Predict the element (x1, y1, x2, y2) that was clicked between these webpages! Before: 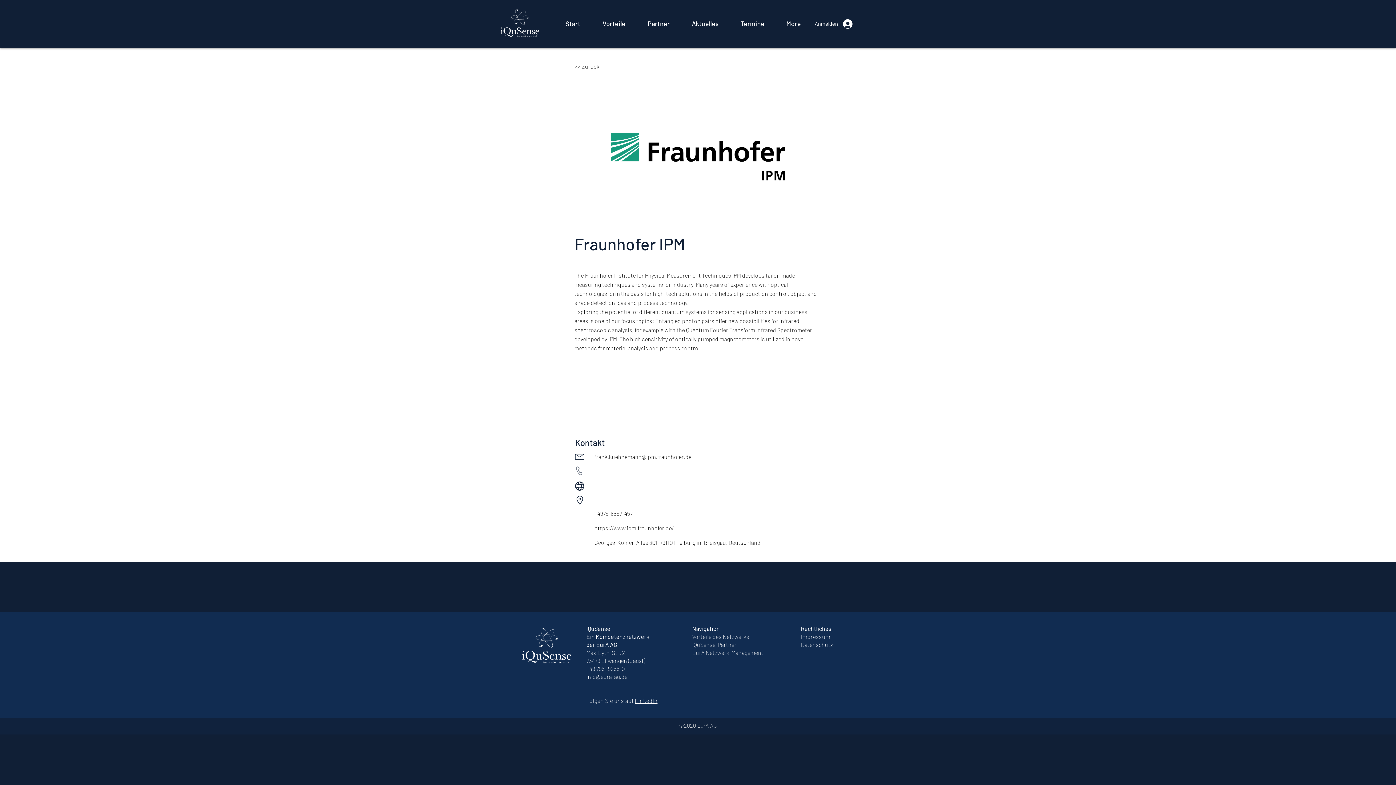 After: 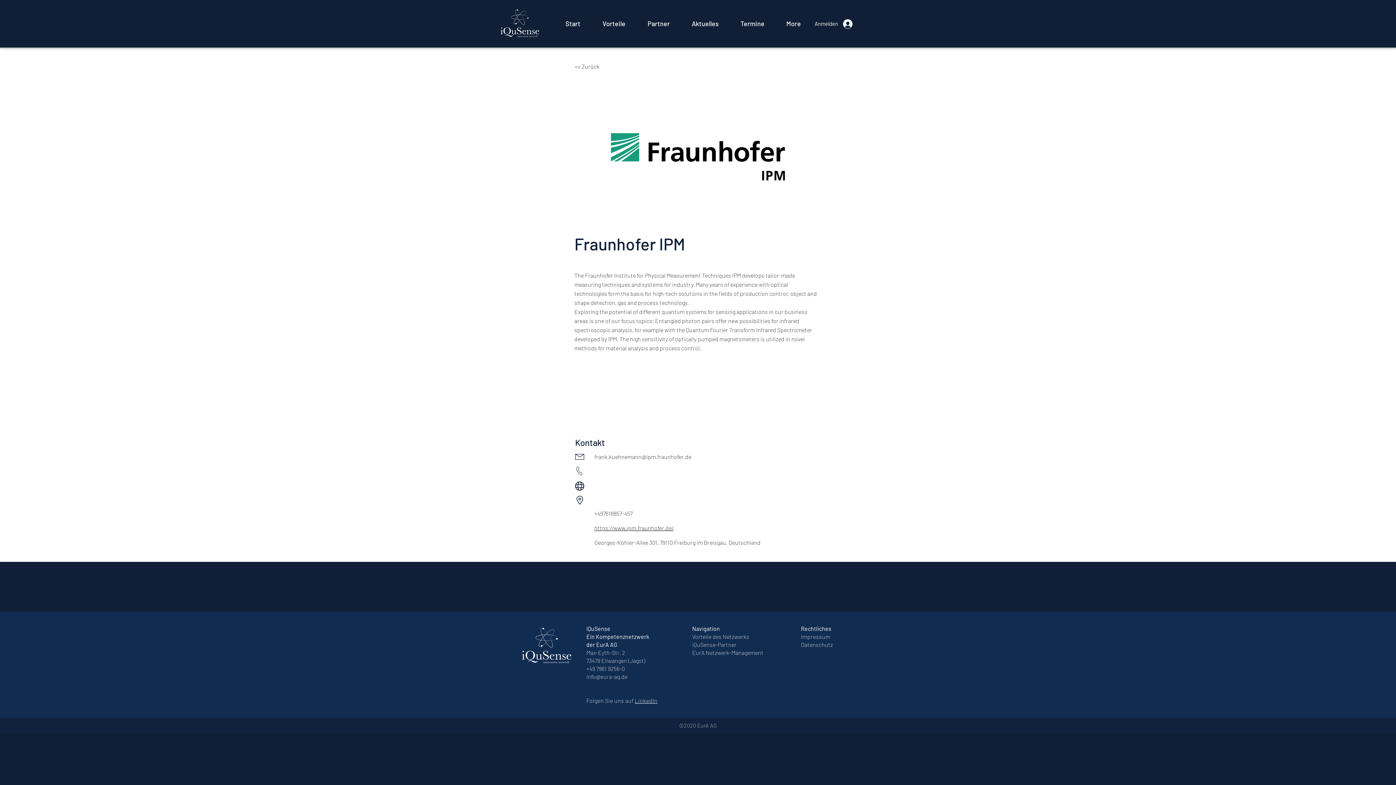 Action: bbox: (586, 697, 657, 704) label: Folgen Sie uns auf LinkedIn